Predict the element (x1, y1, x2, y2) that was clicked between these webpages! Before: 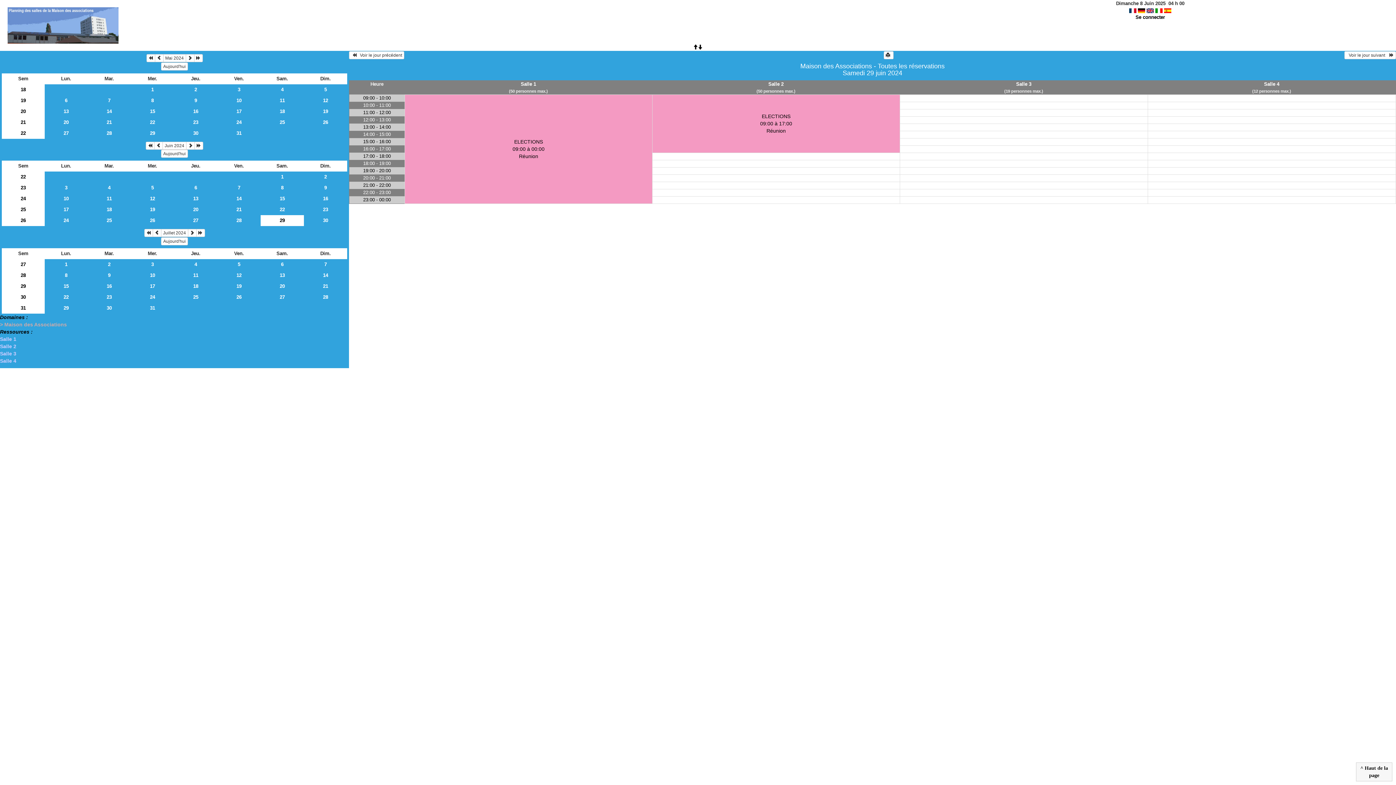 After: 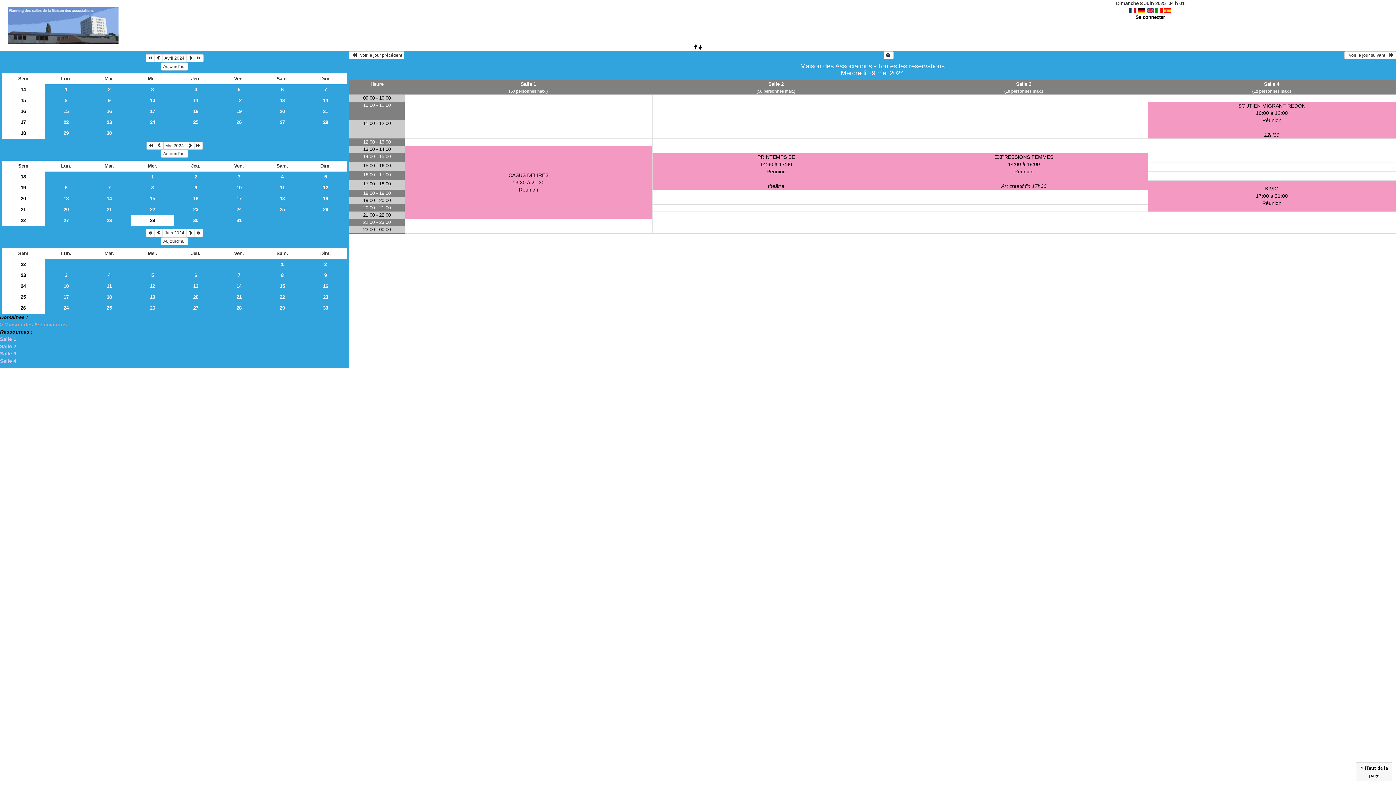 Action: bbox: (130, 127, 174, 138) label: 29